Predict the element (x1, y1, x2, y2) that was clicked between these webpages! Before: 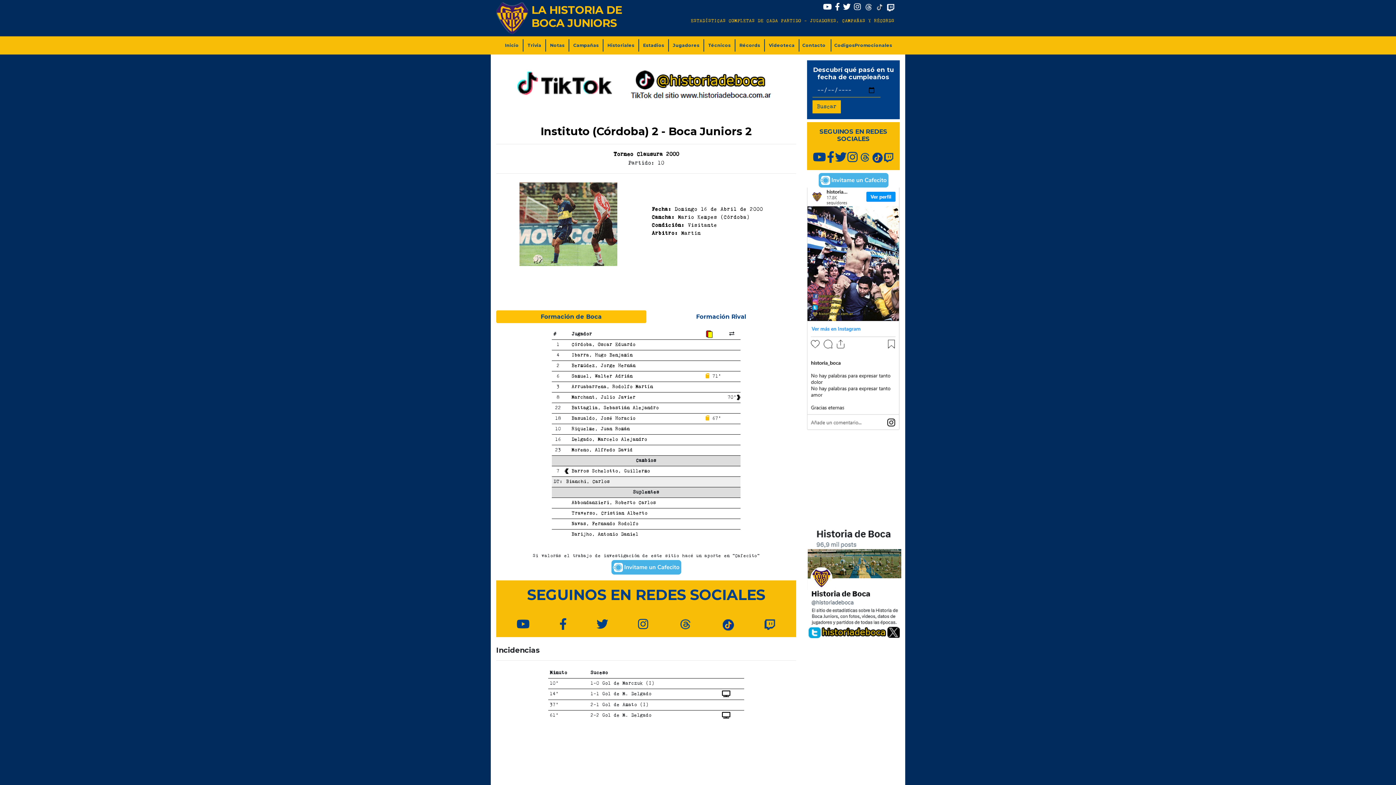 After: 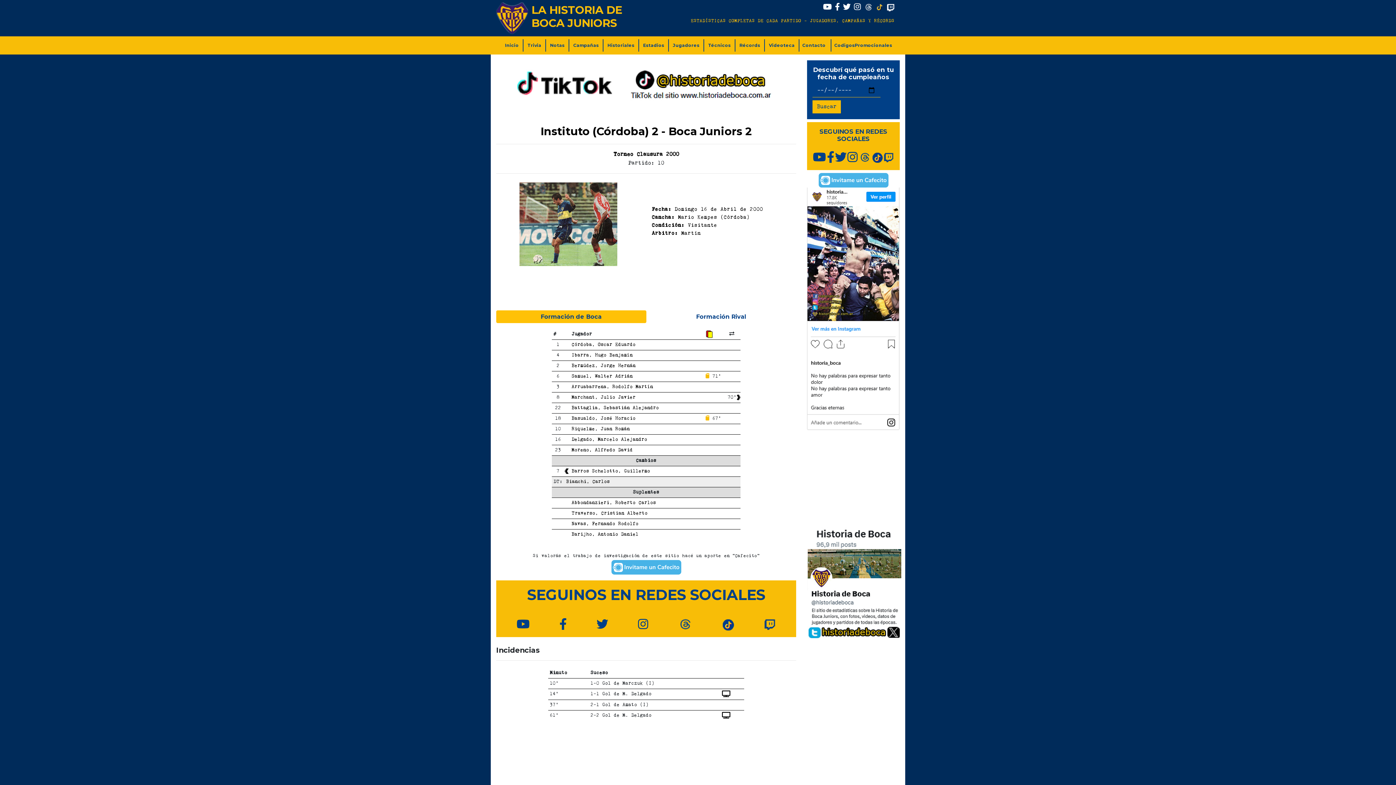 Action: bbox: (876, 4, 884, 10)